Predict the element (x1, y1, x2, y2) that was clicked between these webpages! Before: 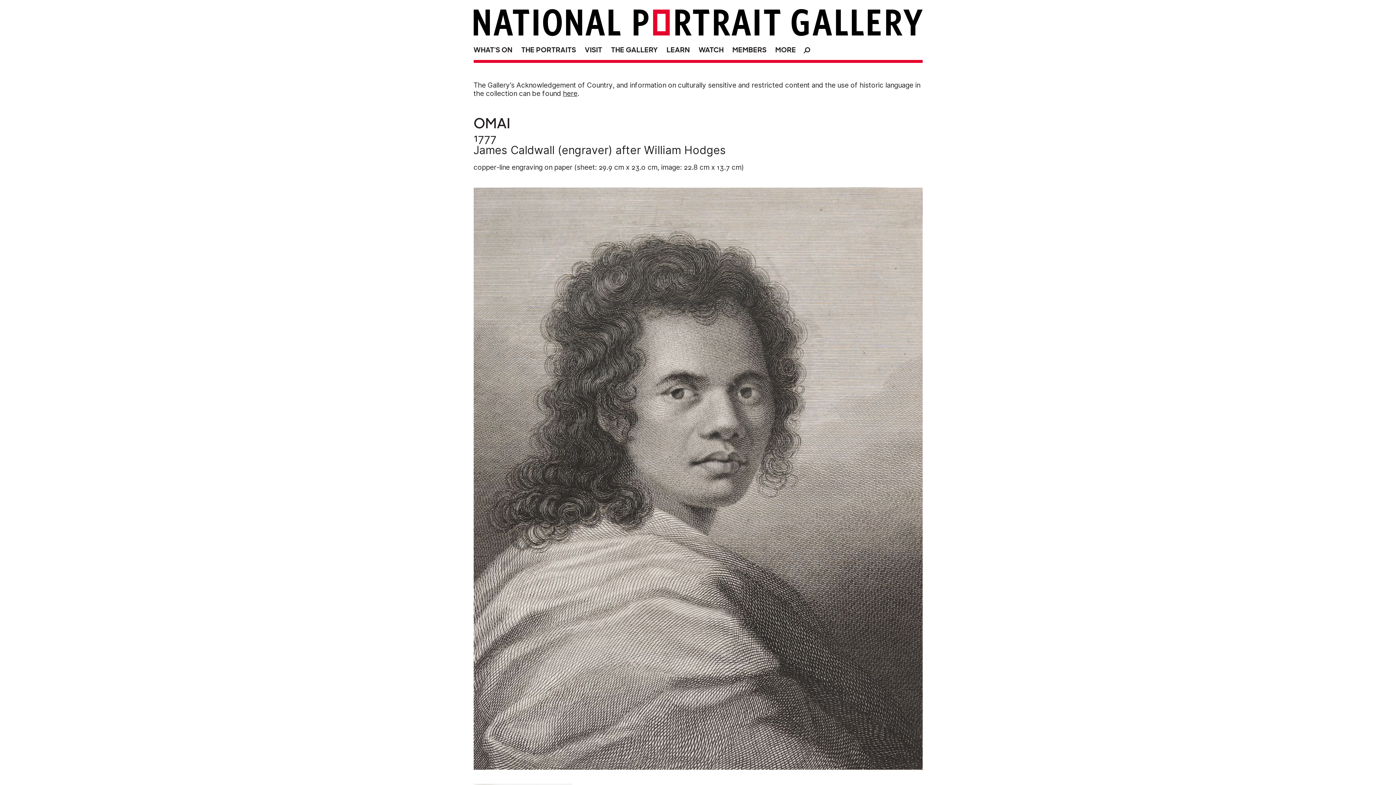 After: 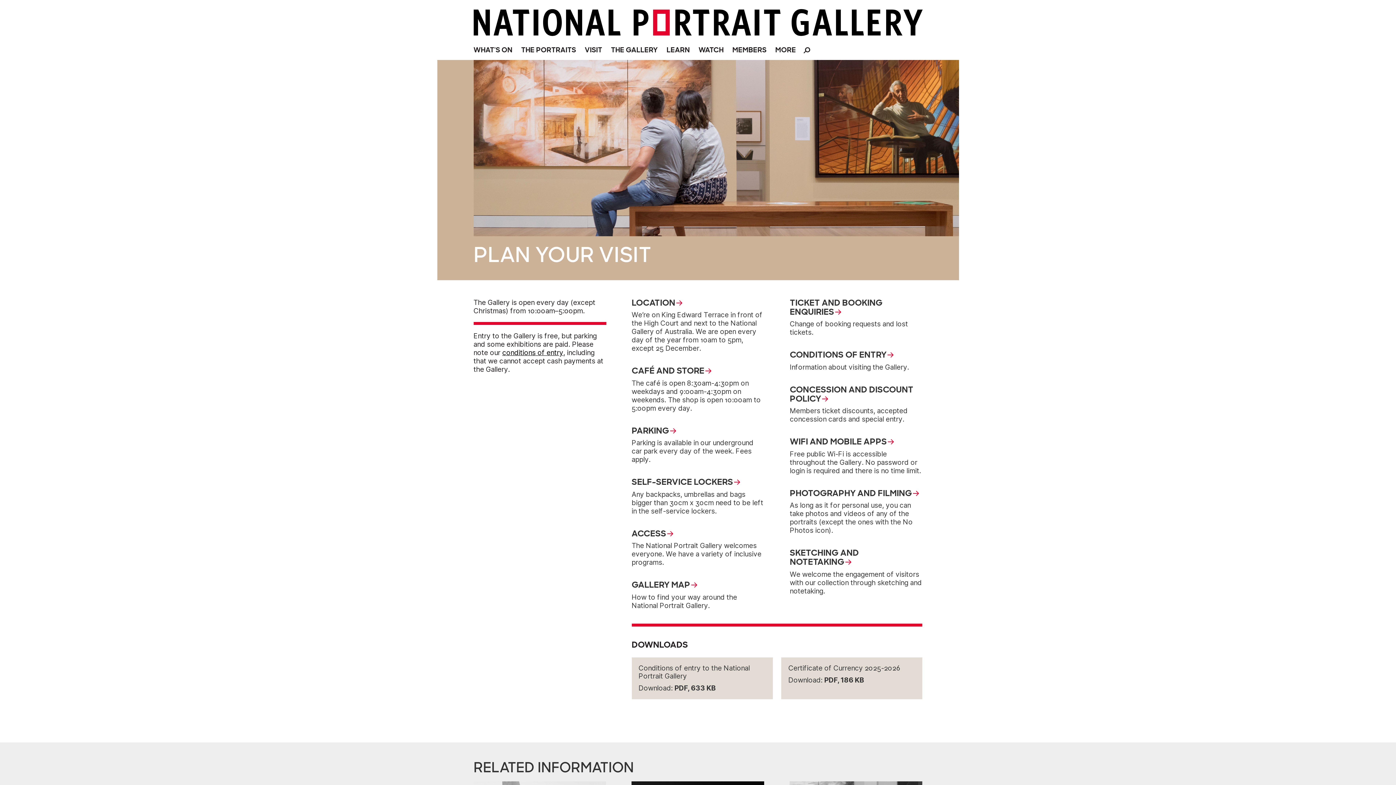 Action: bbox: (581, 41, 606, 56) label: VISIT